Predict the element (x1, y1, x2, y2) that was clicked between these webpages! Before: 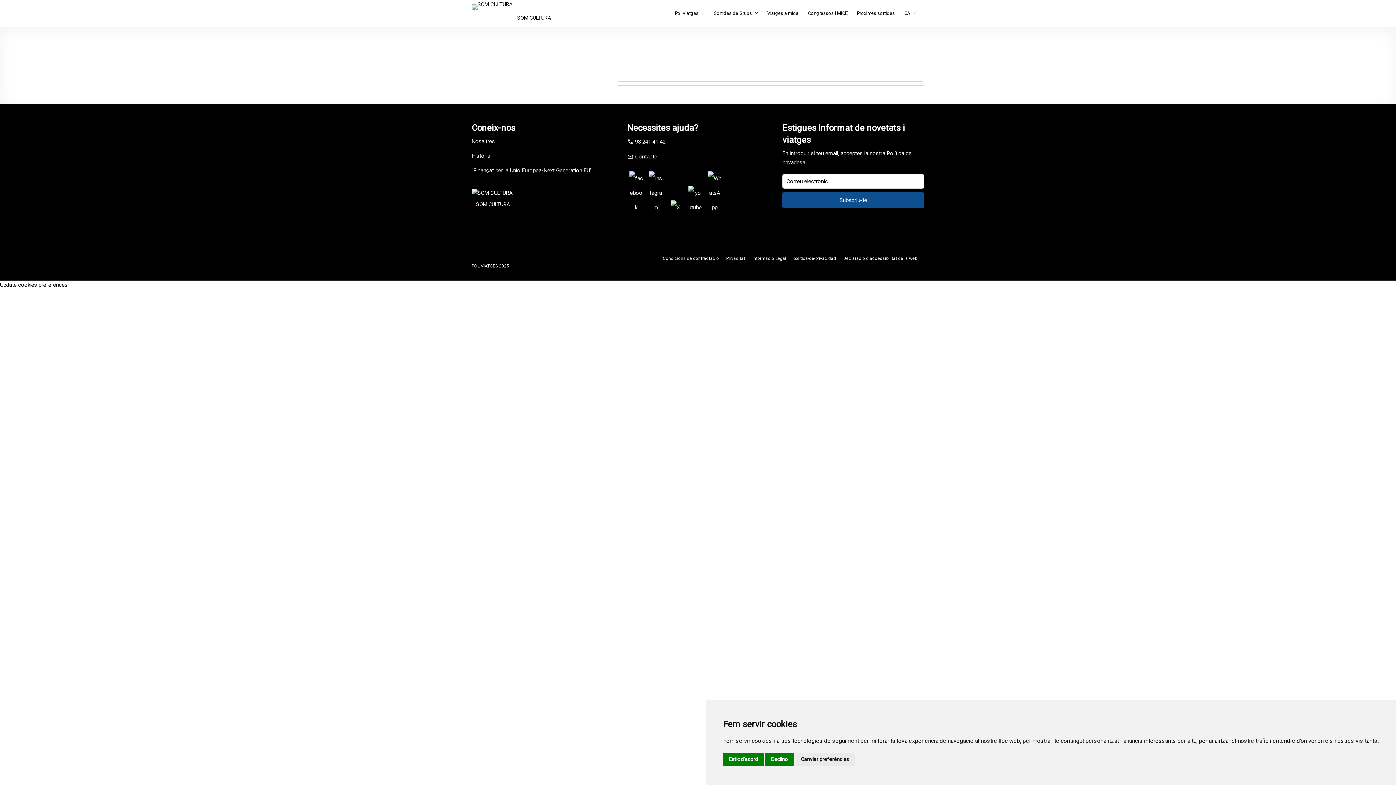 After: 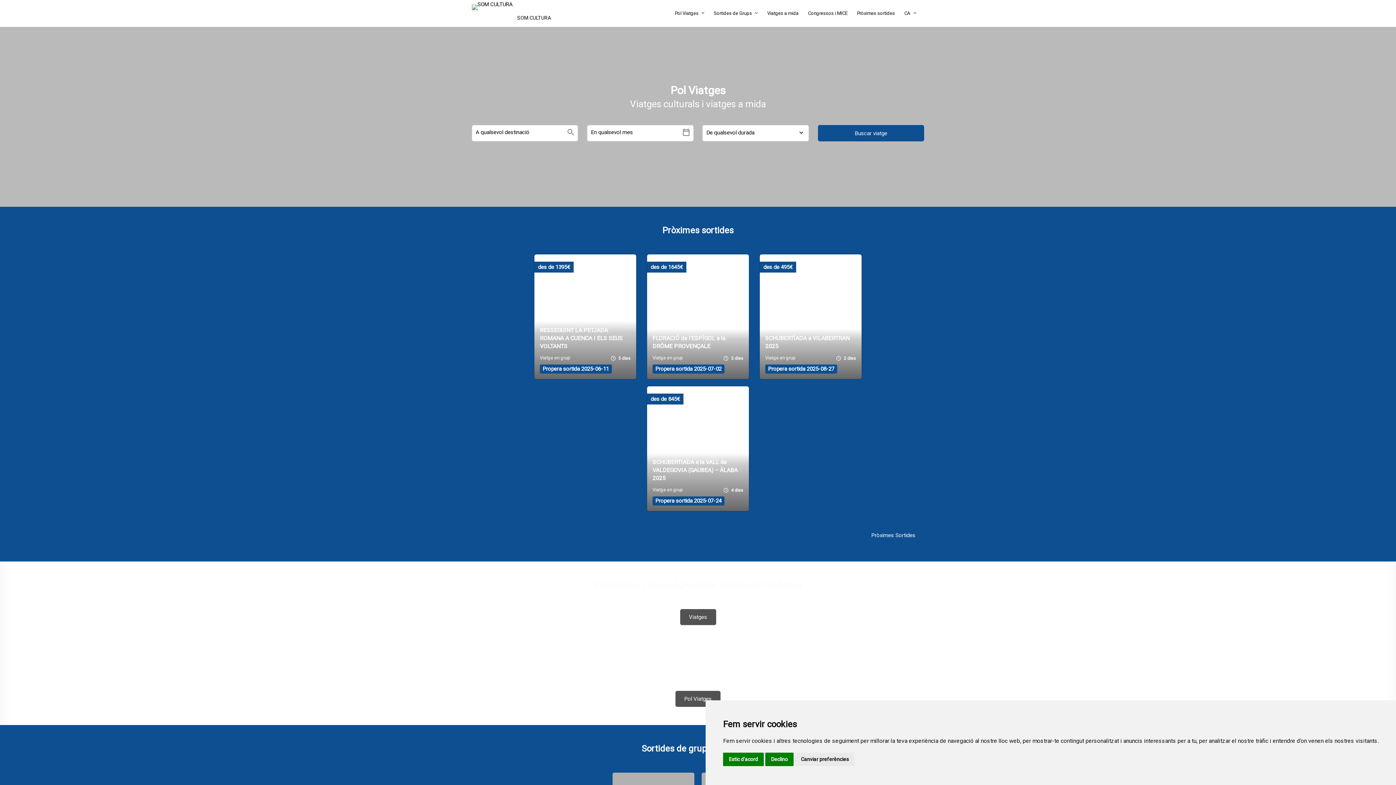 Action: bbox: (471, 4, 551, 31) label: SOM CULTURA